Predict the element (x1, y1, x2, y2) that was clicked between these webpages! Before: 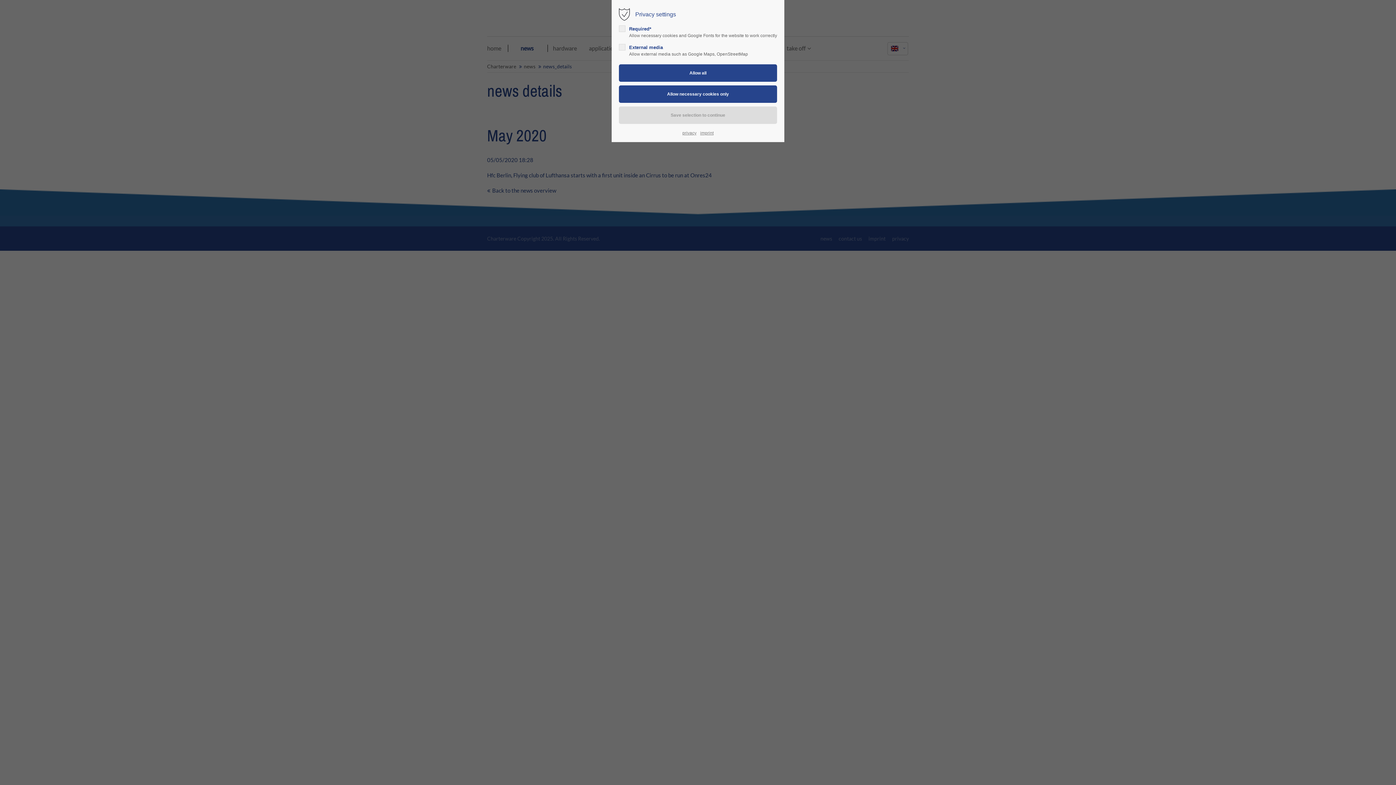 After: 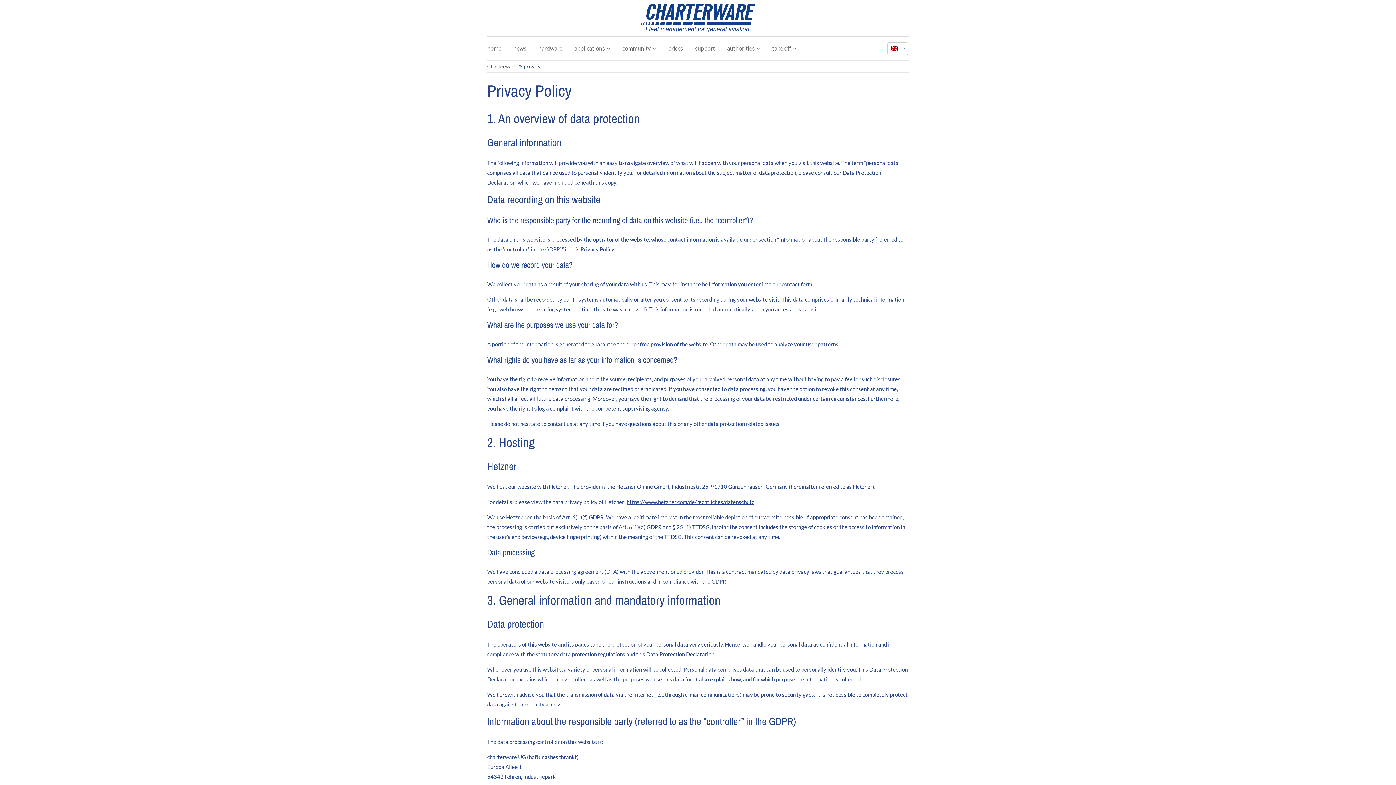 Action: label: privacy bbox: (682, 129, 696, 136)